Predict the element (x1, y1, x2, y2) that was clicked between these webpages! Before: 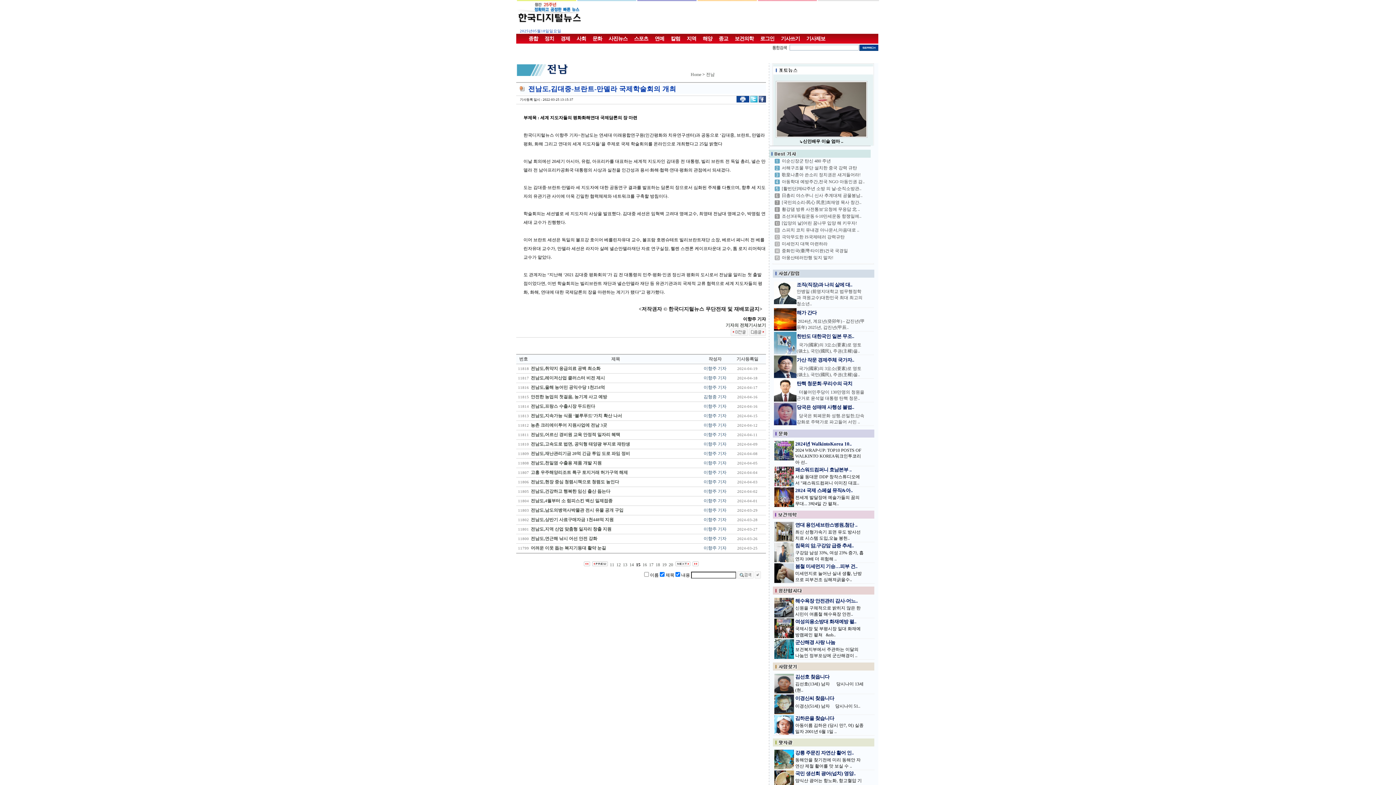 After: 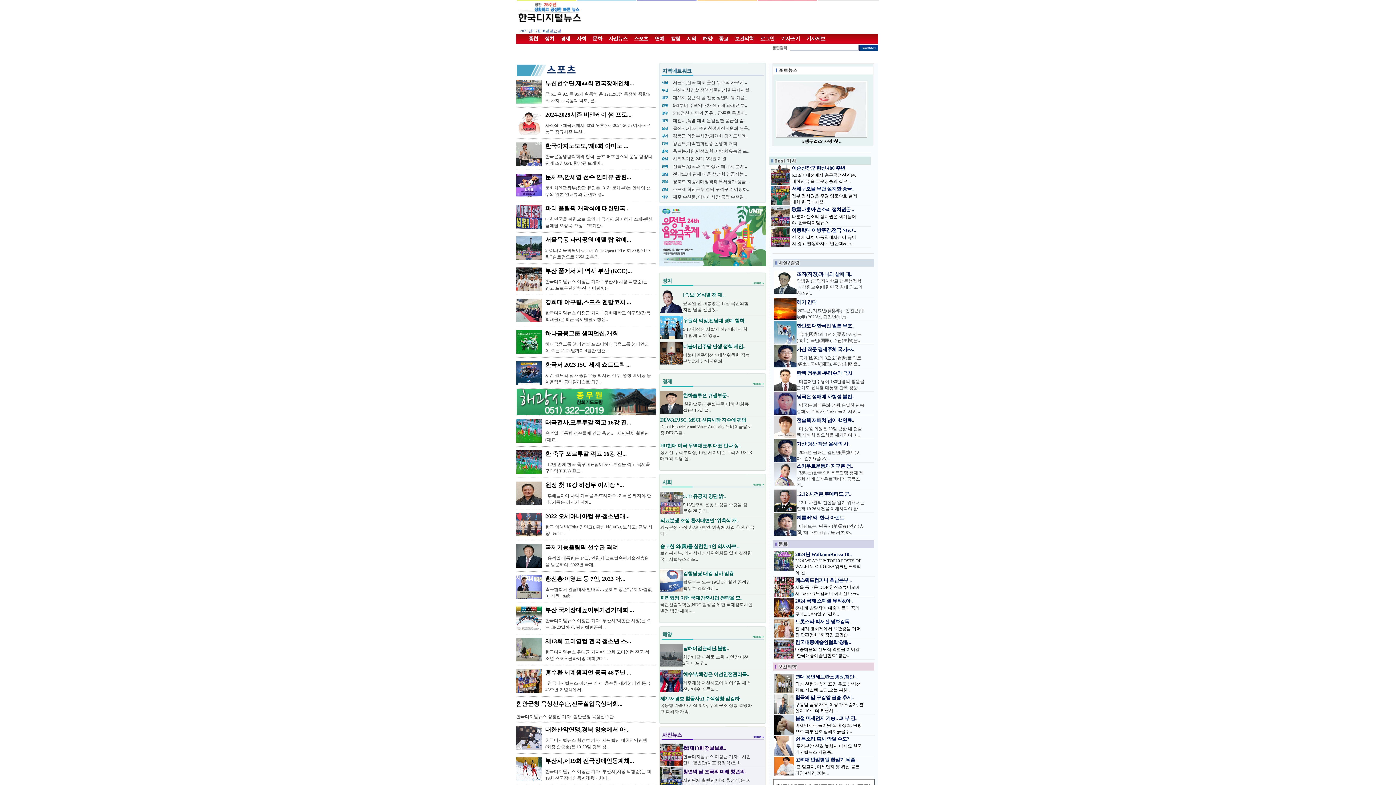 Action: label: 스포츠 bbox: (630, 33, 651, 43)